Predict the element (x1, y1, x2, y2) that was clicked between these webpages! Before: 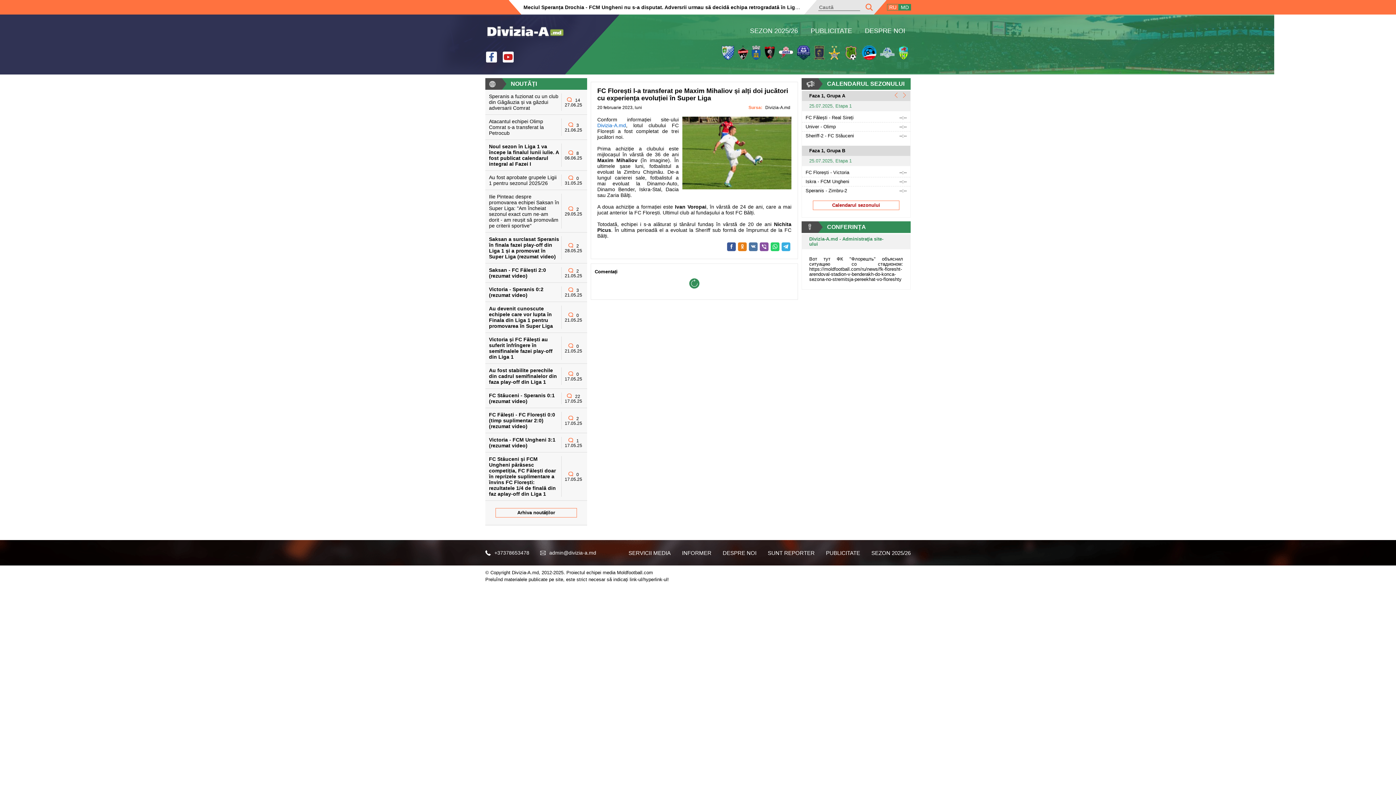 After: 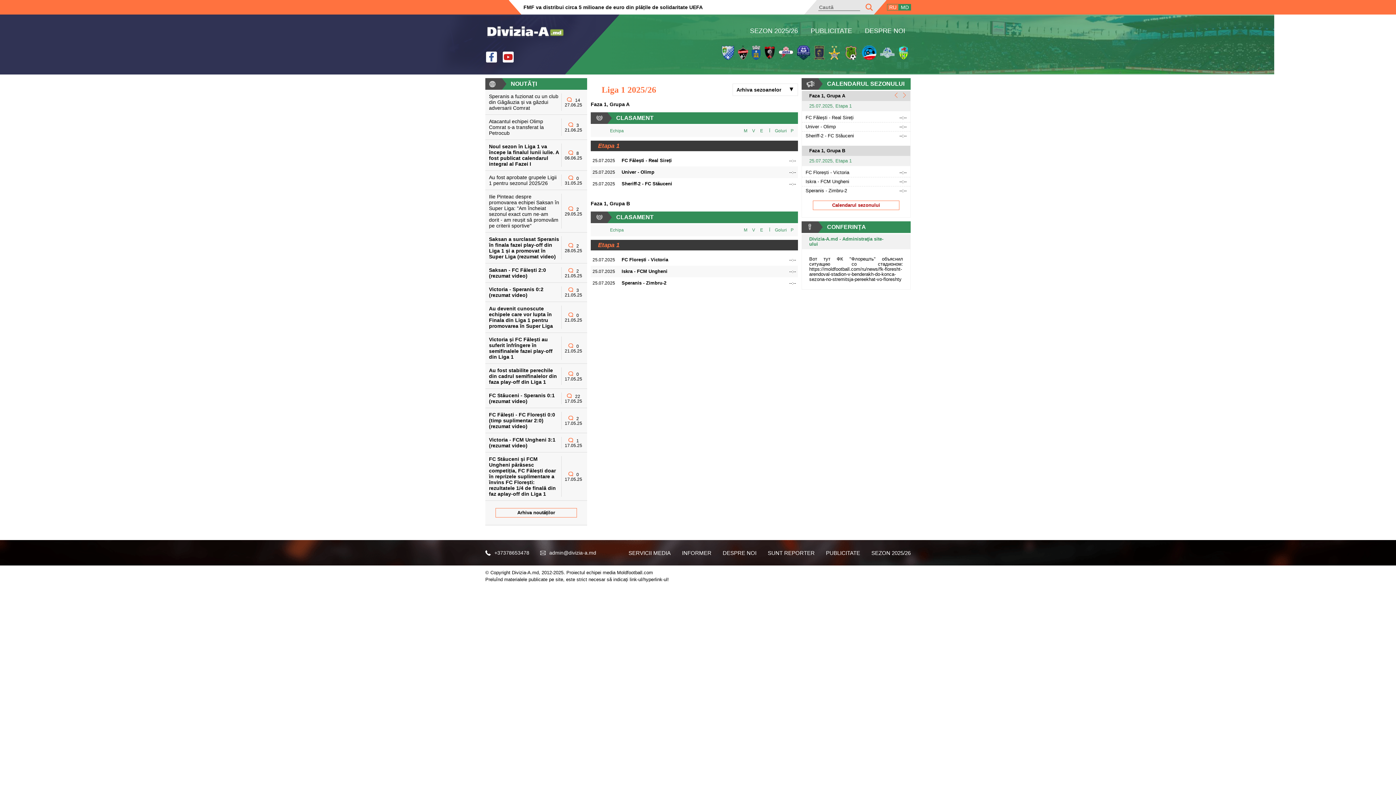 Action: label: SEZON 2025/26 bbox: (744, 23, 803, 38)